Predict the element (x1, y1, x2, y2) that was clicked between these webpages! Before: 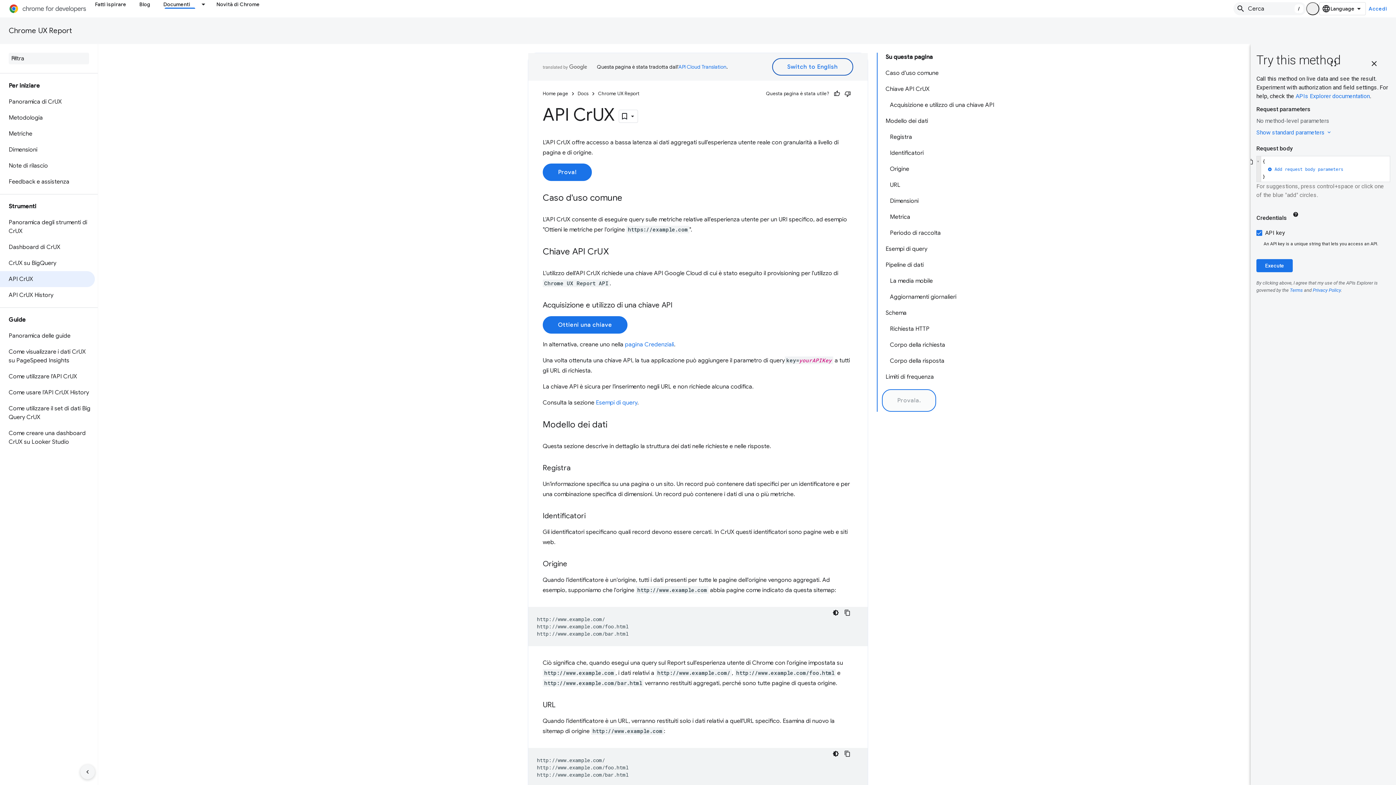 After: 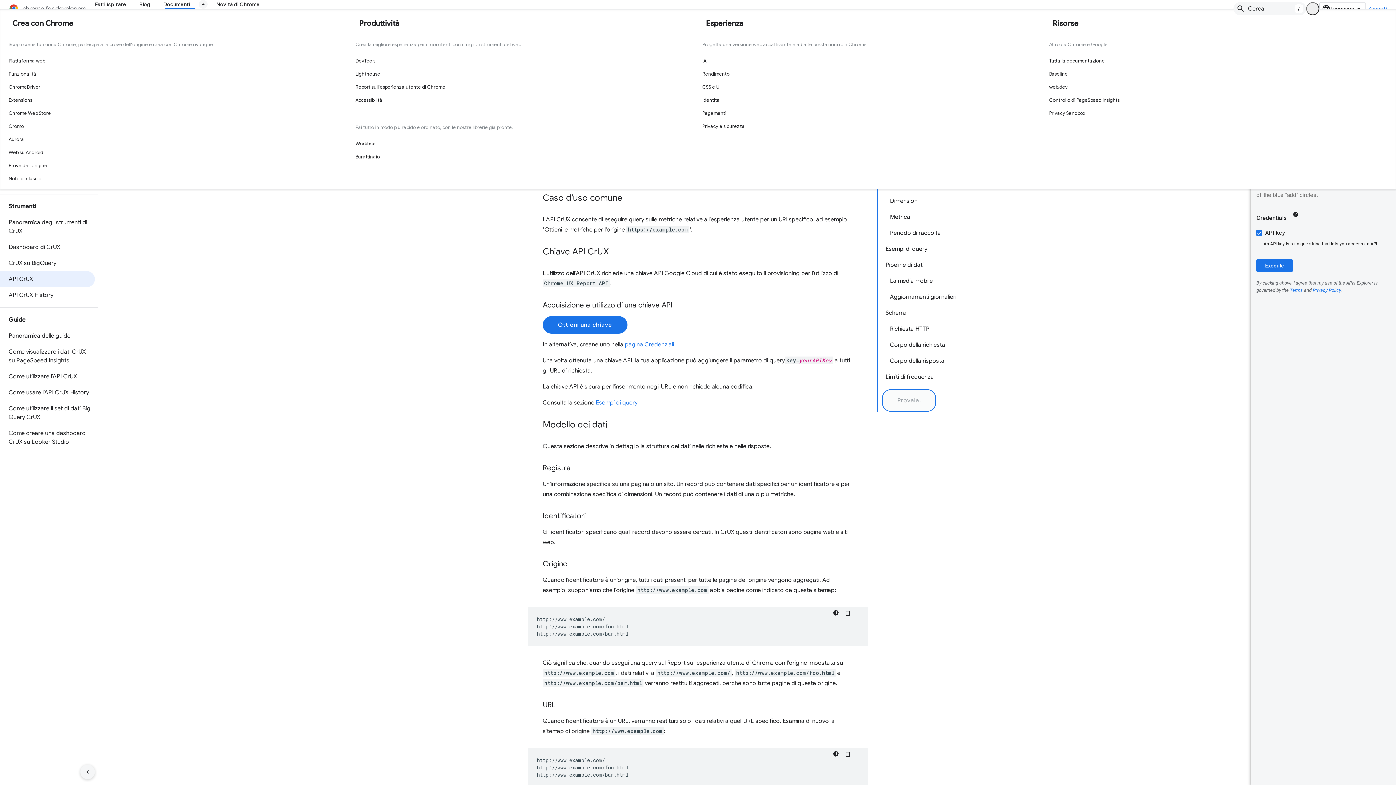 Action: bbox: (196, 0, 209, 8) label: Menu a discesa per Documenti